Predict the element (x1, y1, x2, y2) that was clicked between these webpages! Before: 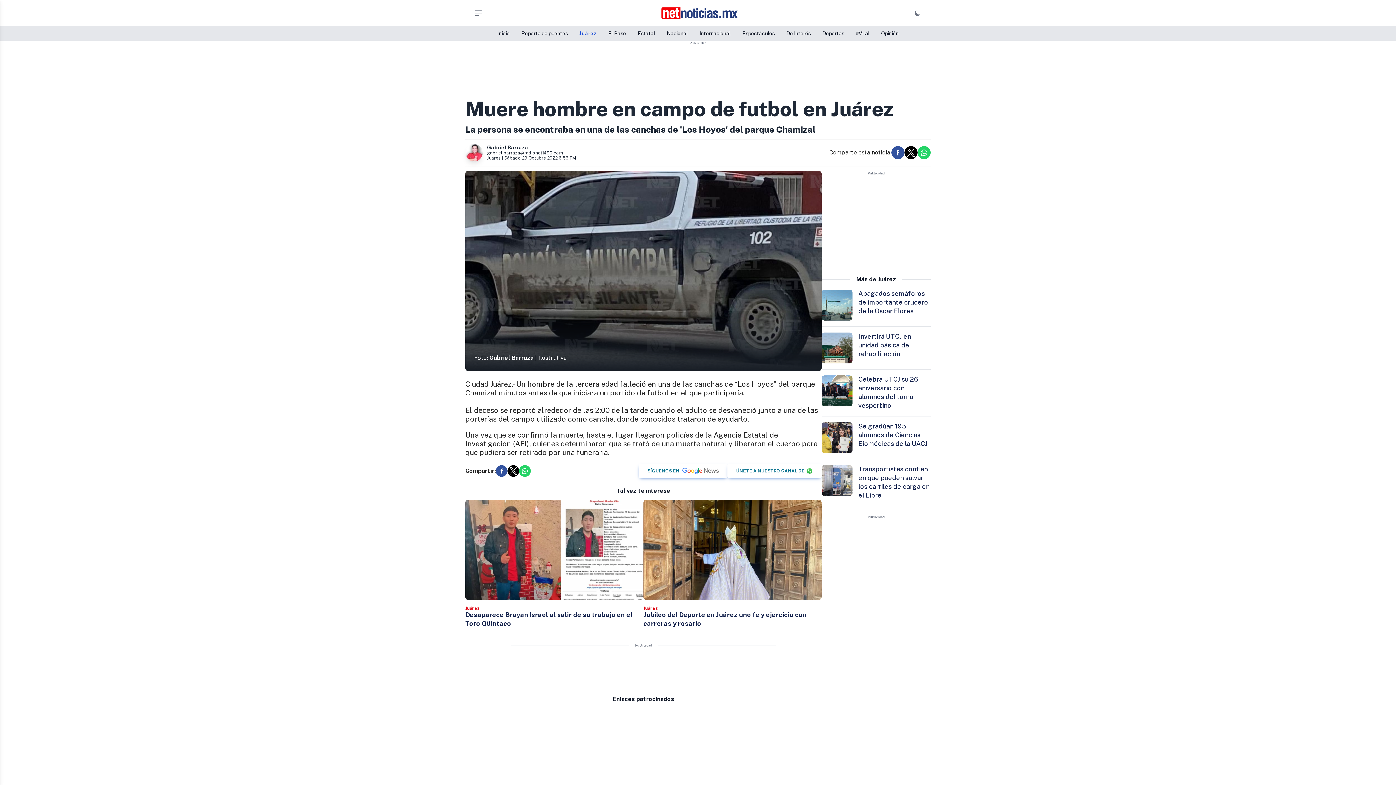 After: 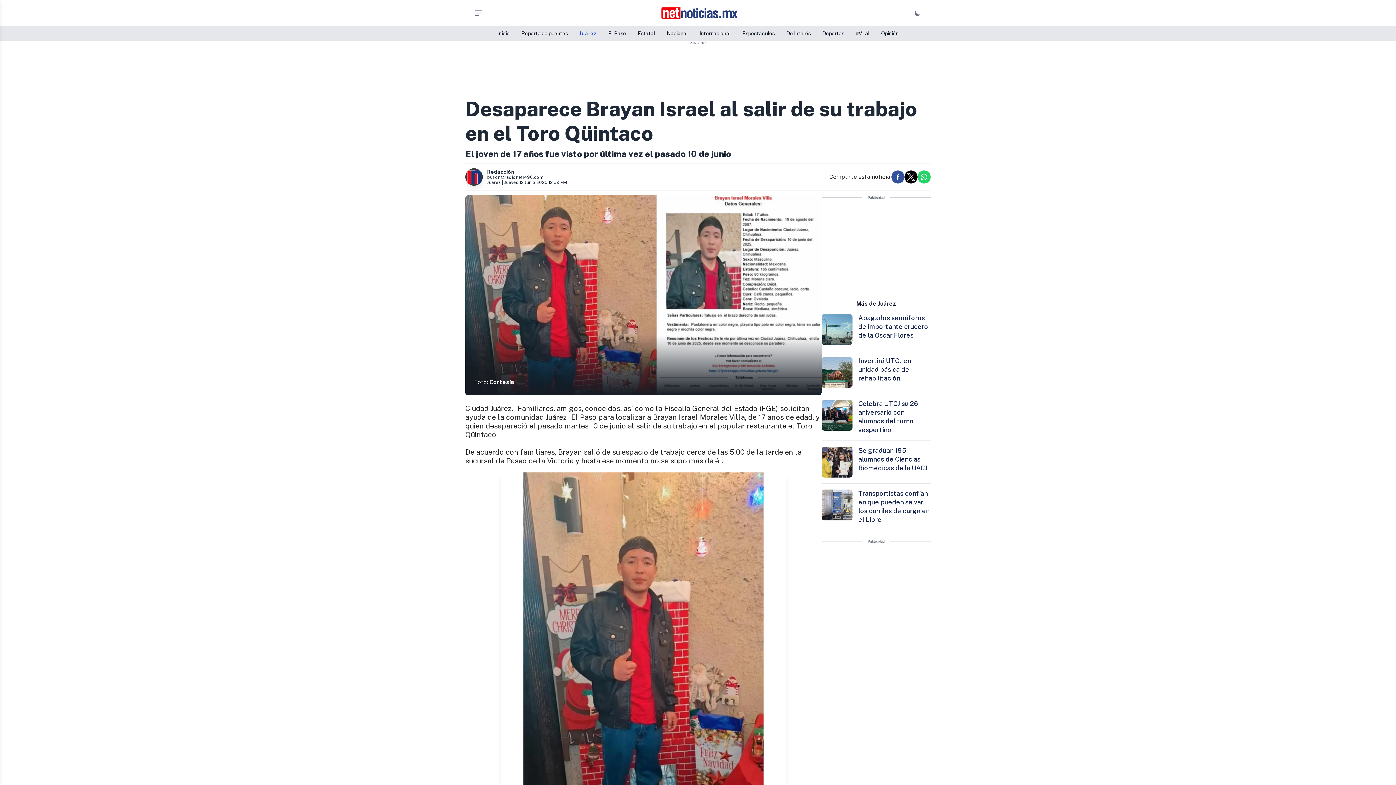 Action: bbox: (465, 611, 643, 628) label: Desaparece Brayan Israel al salir de su trabajo en el Toro Qüintaco